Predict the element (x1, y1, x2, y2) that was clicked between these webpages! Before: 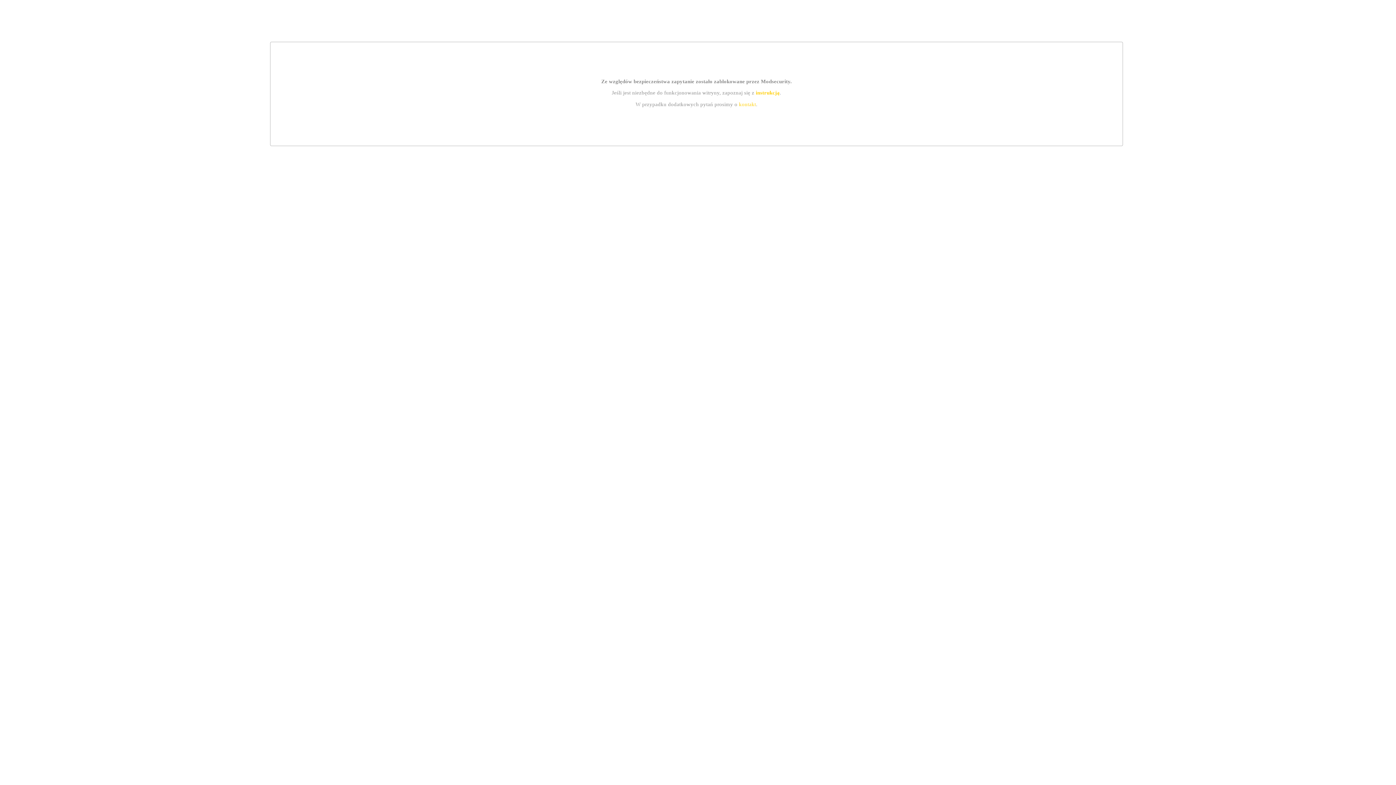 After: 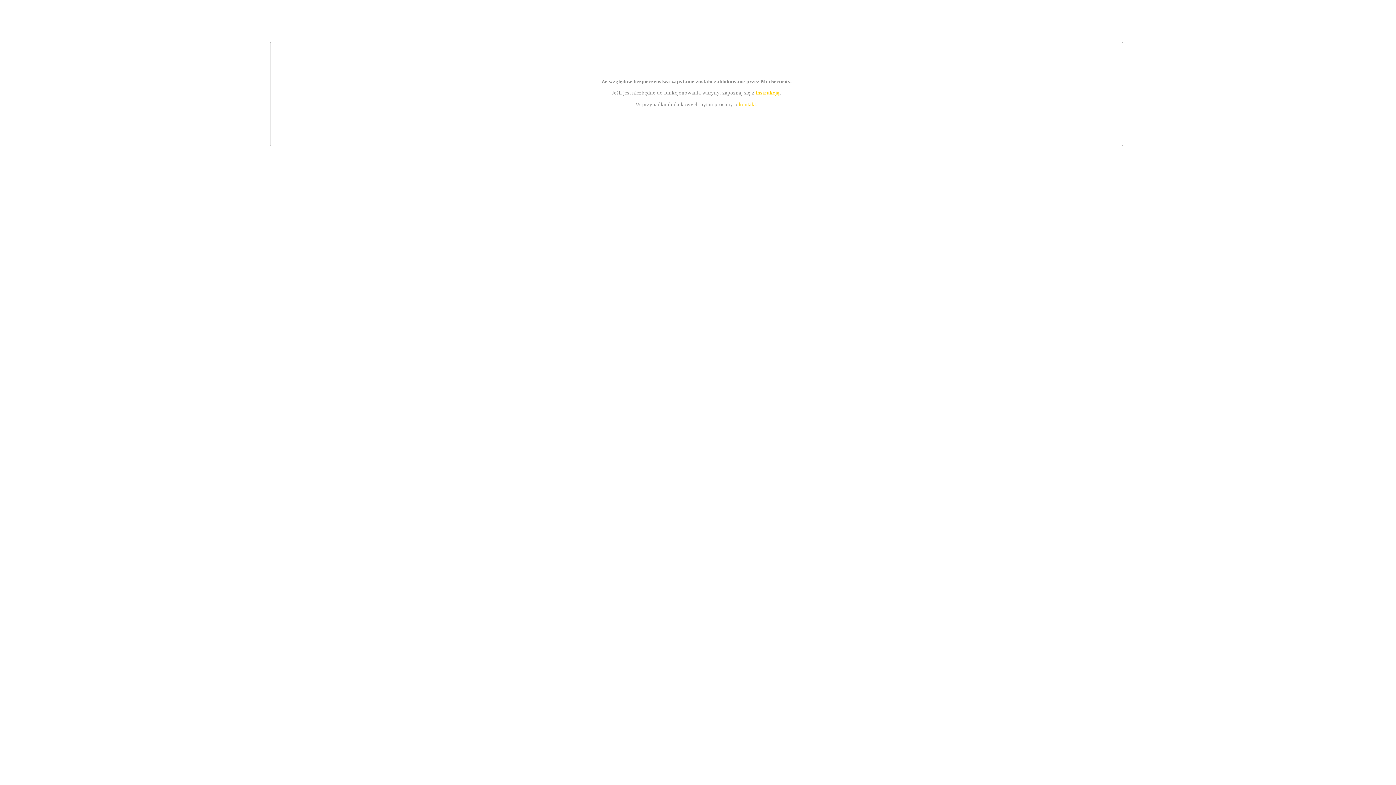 Action: bbox: (755, 89, 779, 95) label: instrukcją